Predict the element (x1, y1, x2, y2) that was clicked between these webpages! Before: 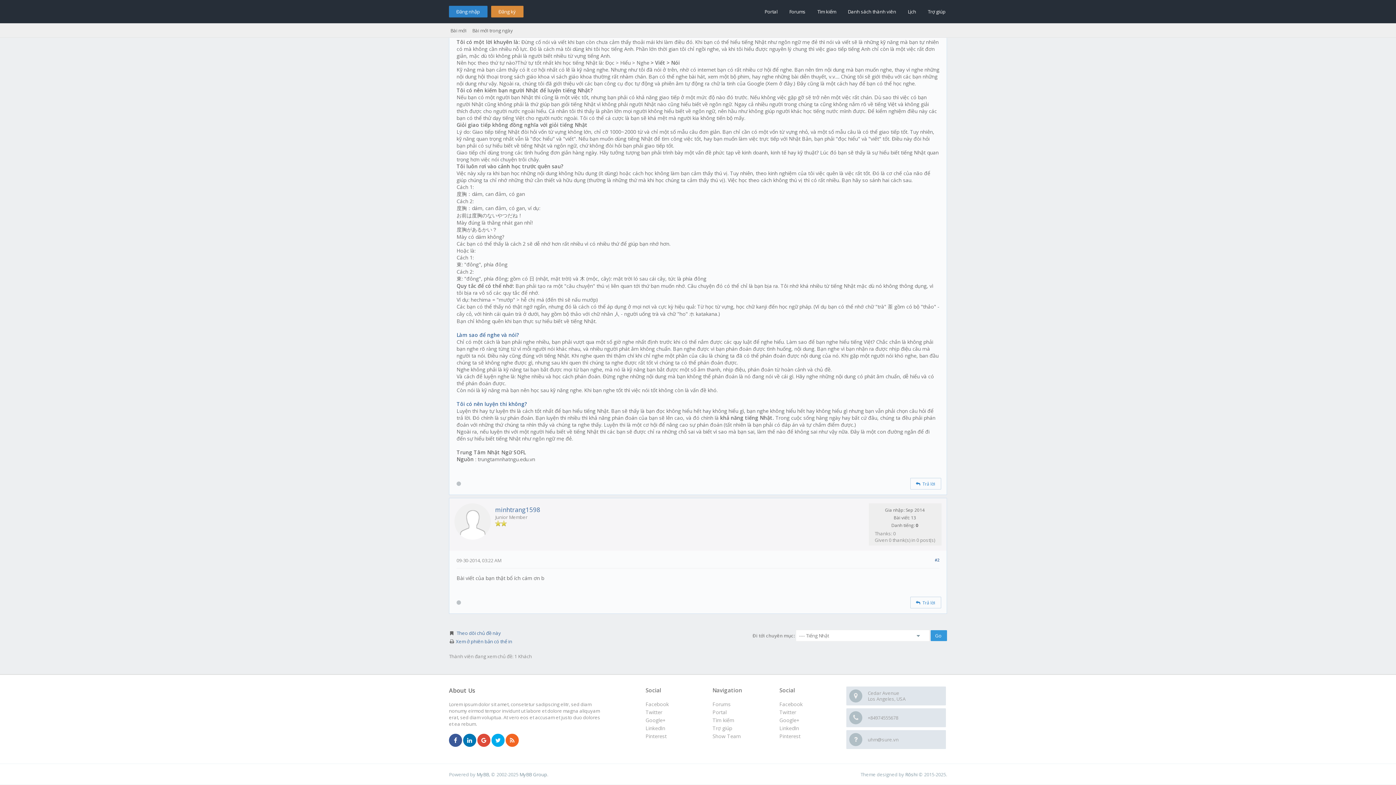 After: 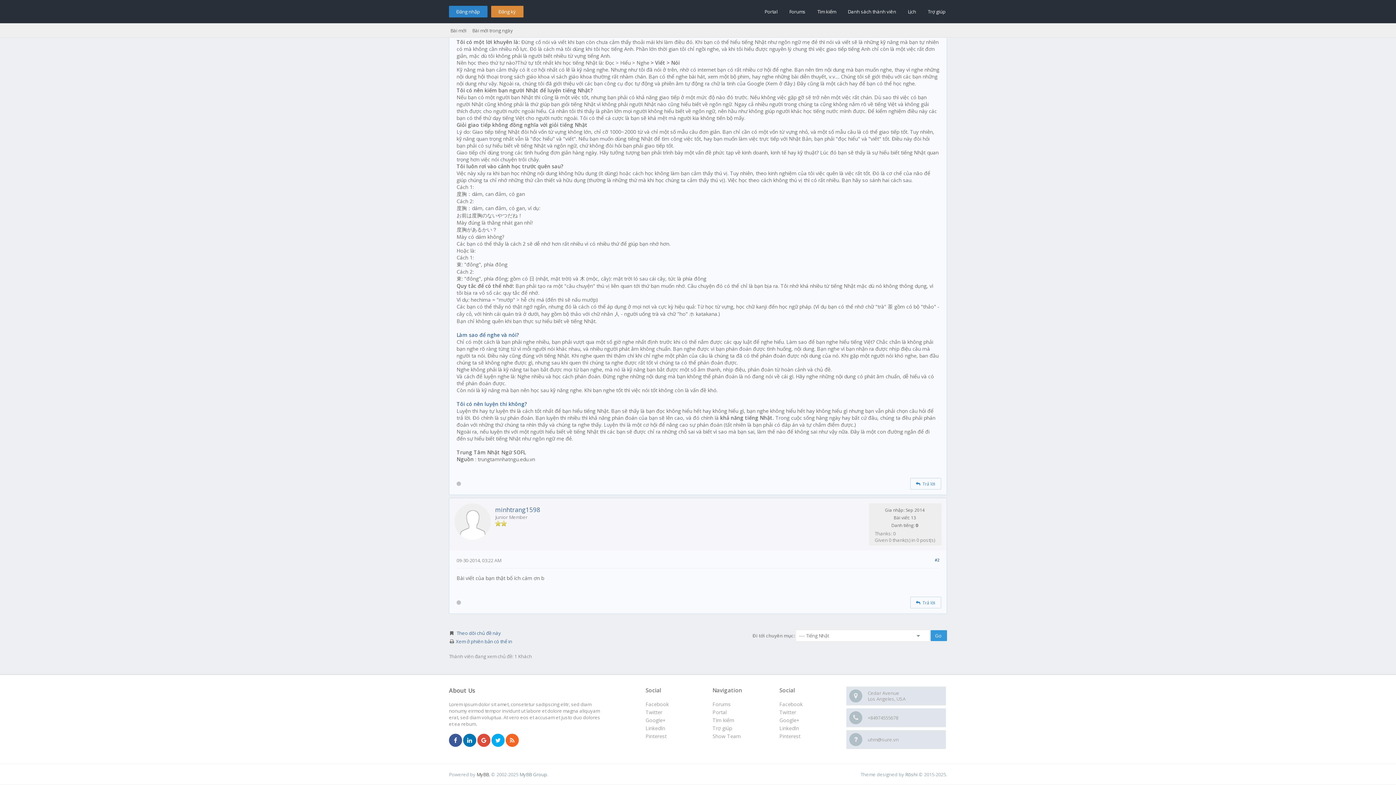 Action: bbox: (476, 771, 489, 778) label: MyBB